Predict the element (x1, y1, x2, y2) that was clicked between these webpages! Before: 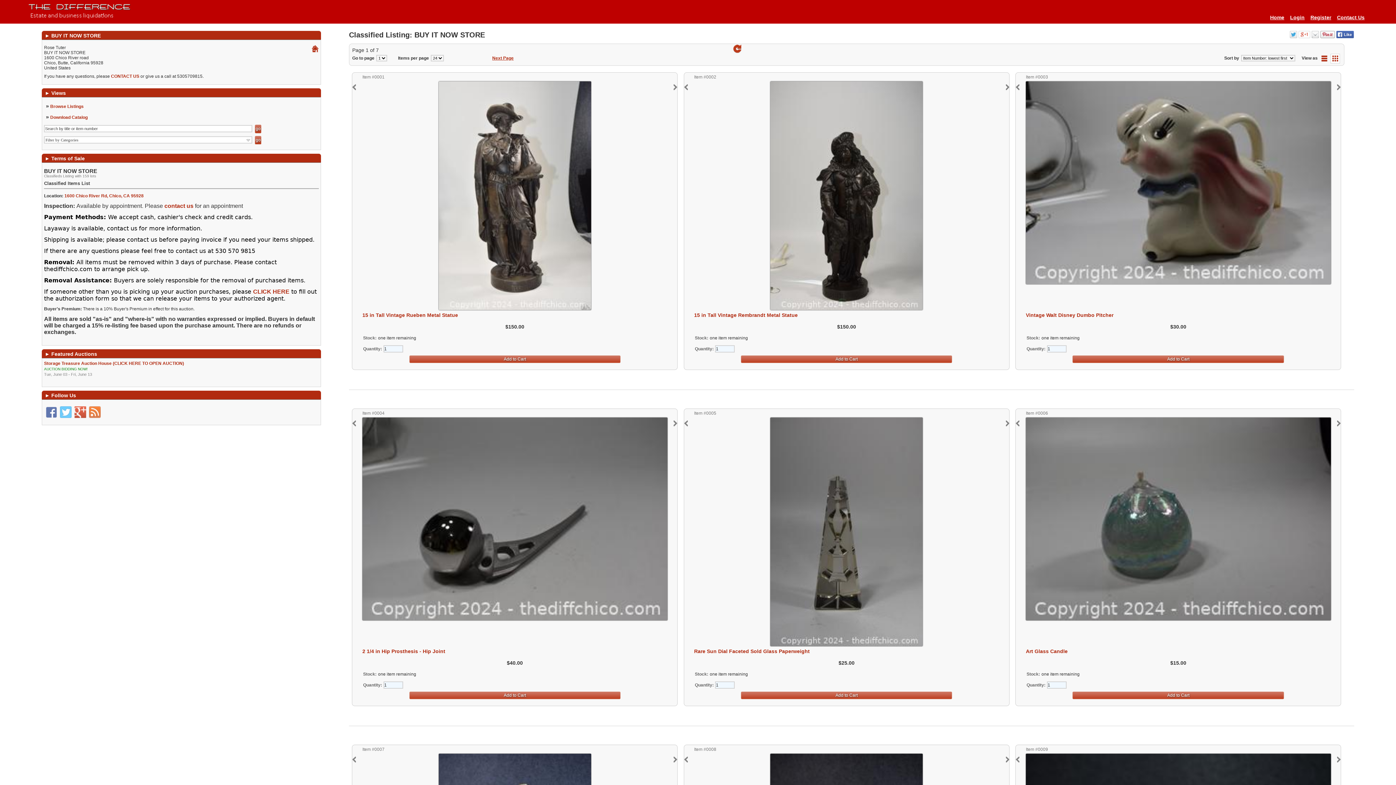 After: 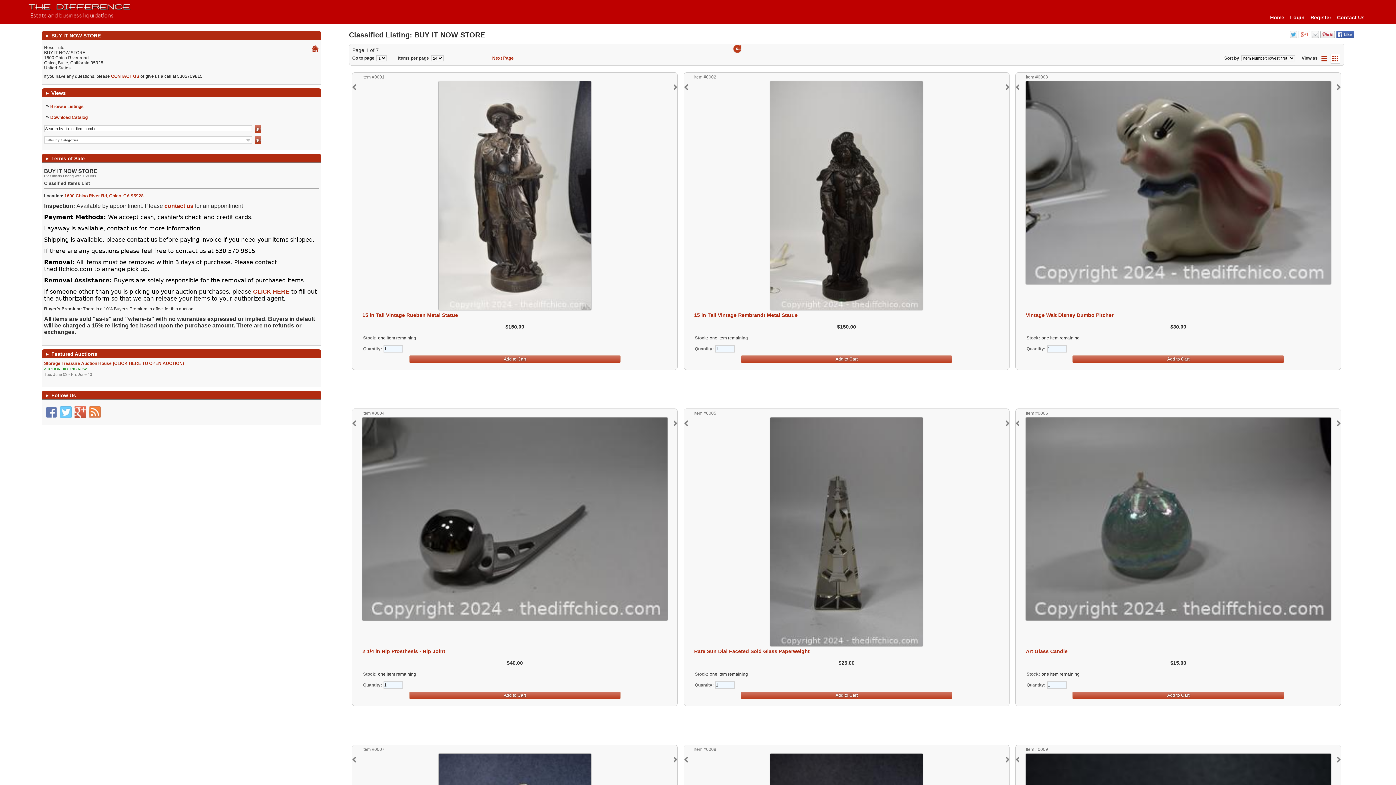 Action: bbox: (730, 48, 743, 55)